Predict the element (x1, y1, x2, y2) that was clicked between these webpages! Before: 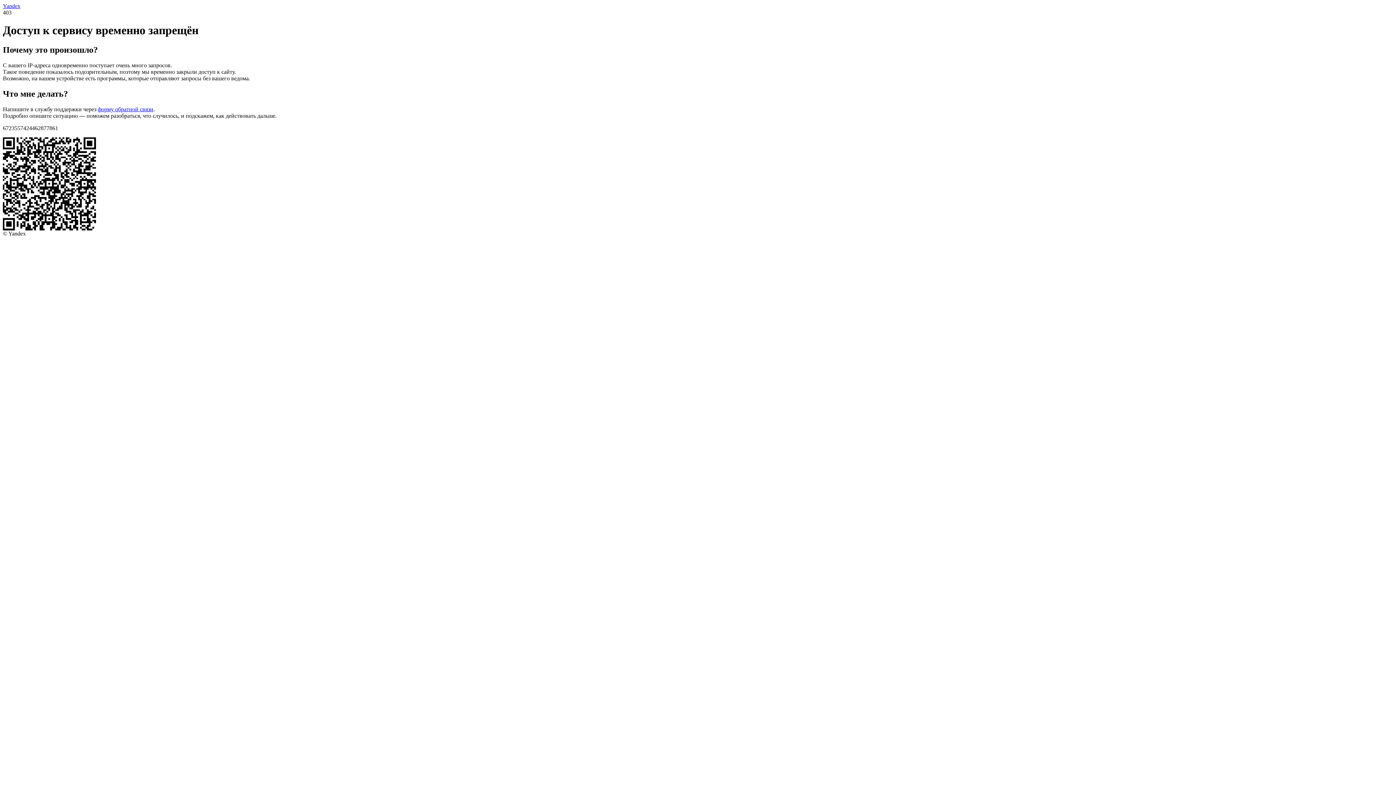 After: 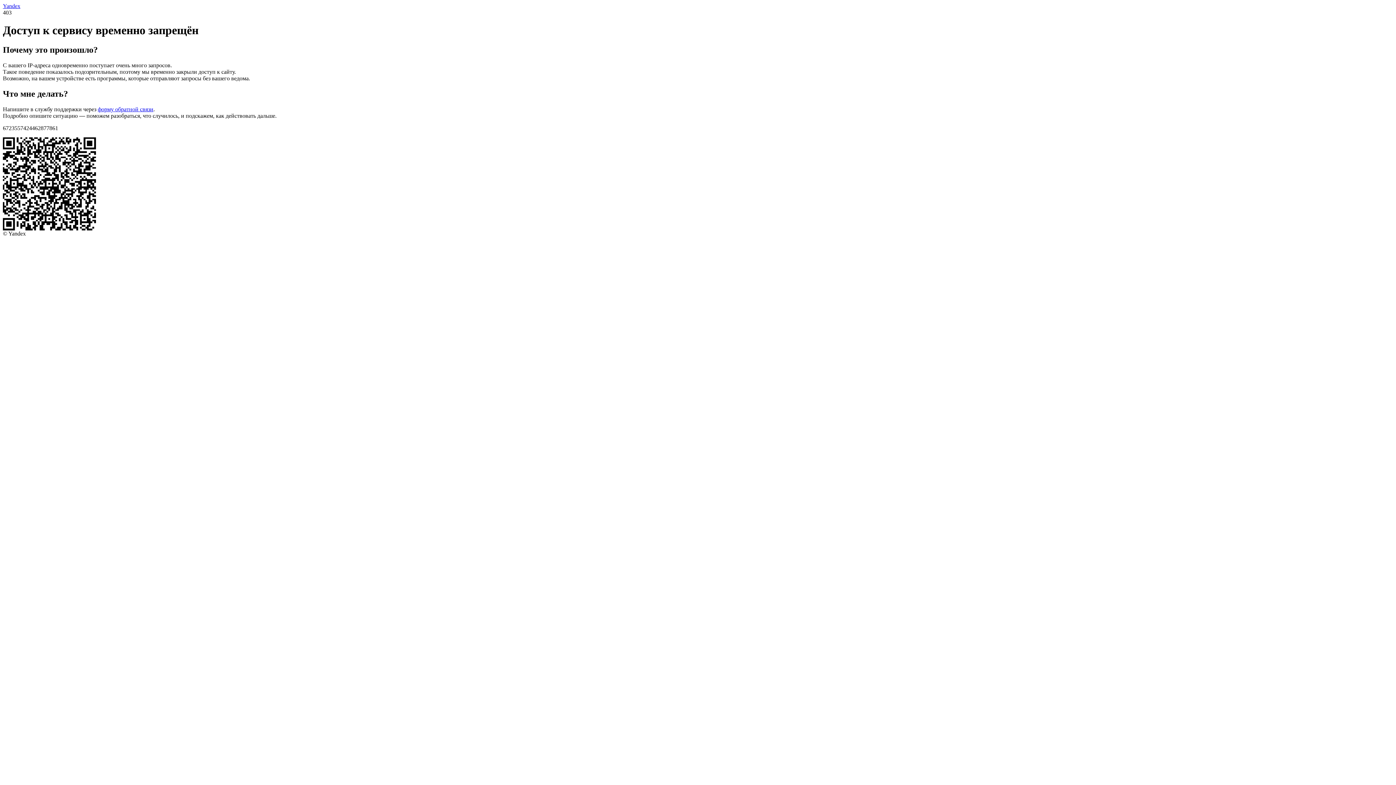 Action: bbox: (2, 2, 20, 9) label: Yandex